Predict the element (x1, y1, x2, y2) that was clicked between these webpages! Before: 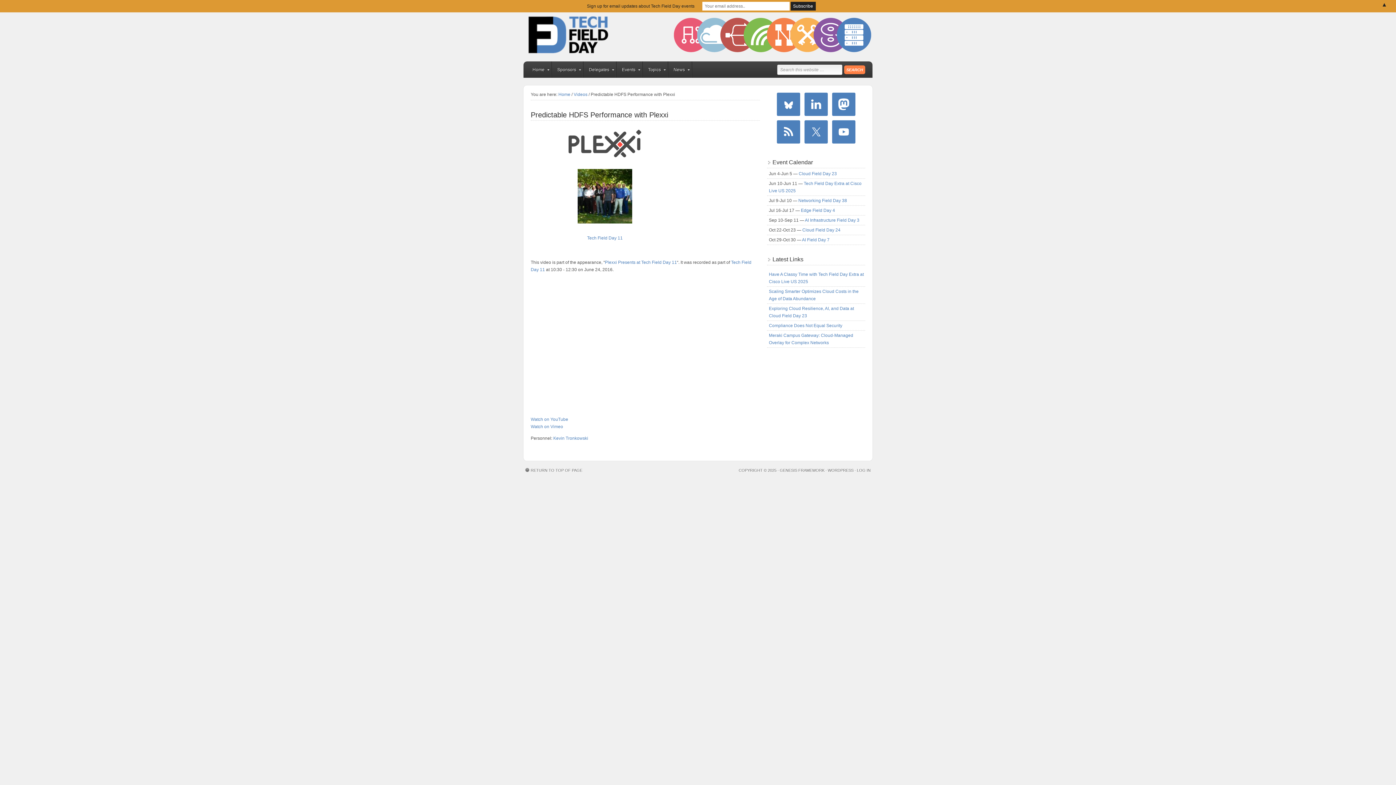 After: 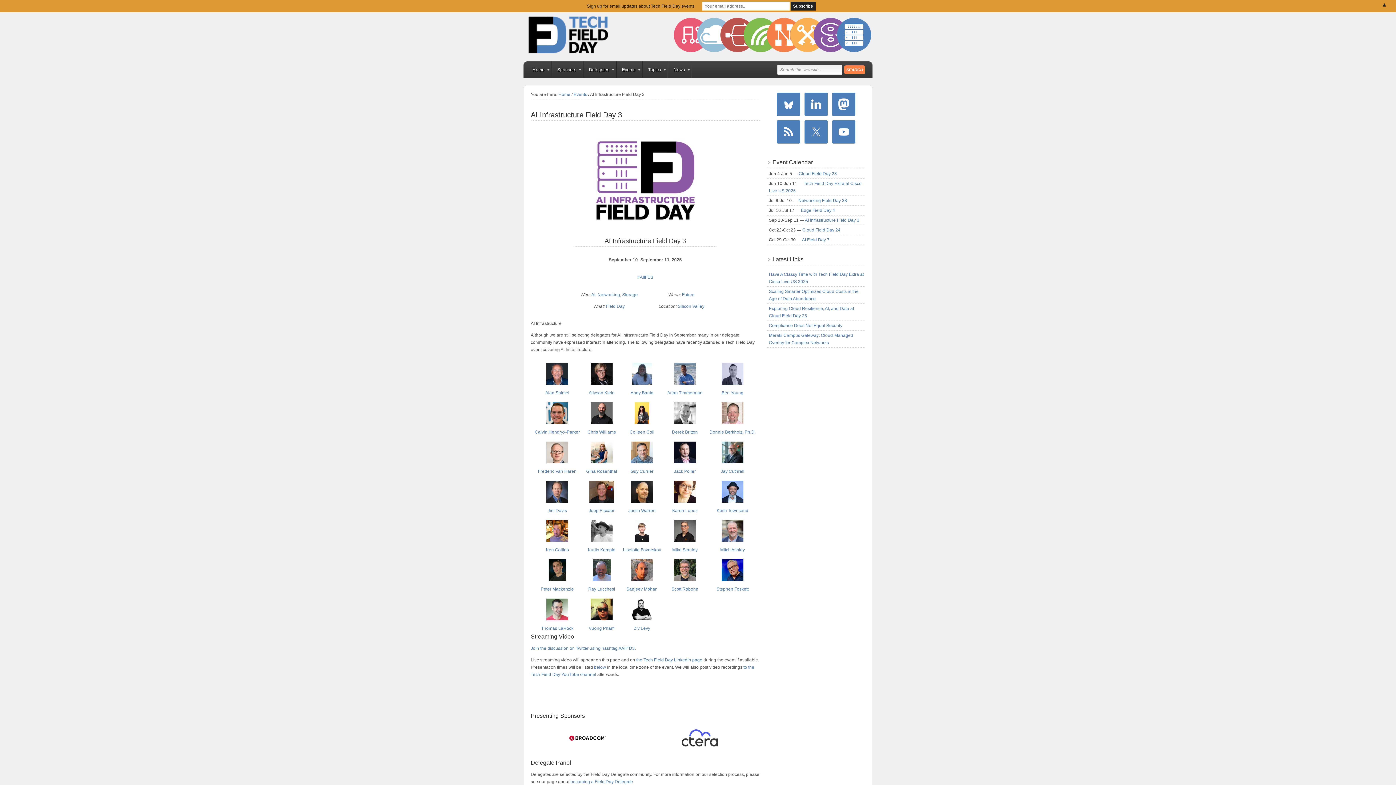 Action: label: AI Infrastructure Field Day 3 bbox: (805, 217, 859, 222)